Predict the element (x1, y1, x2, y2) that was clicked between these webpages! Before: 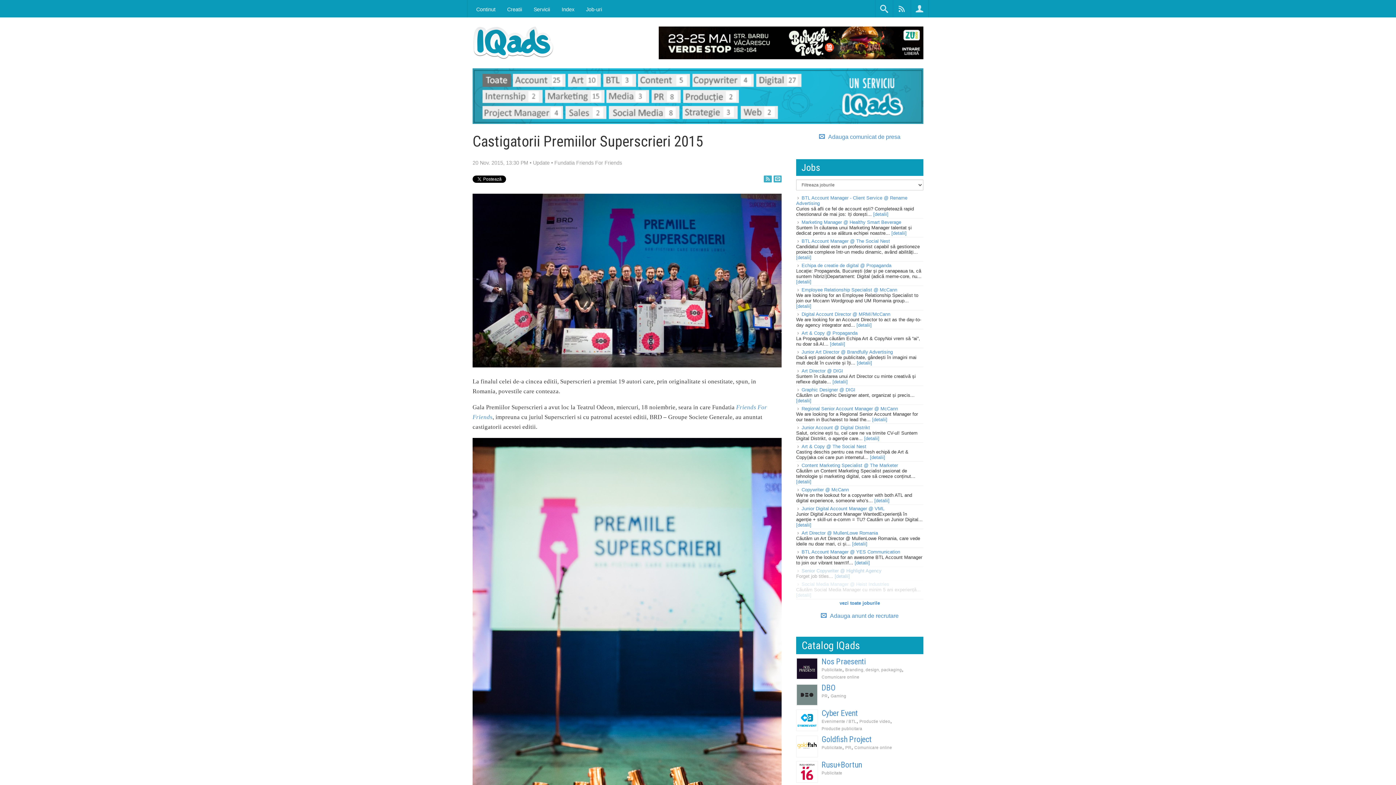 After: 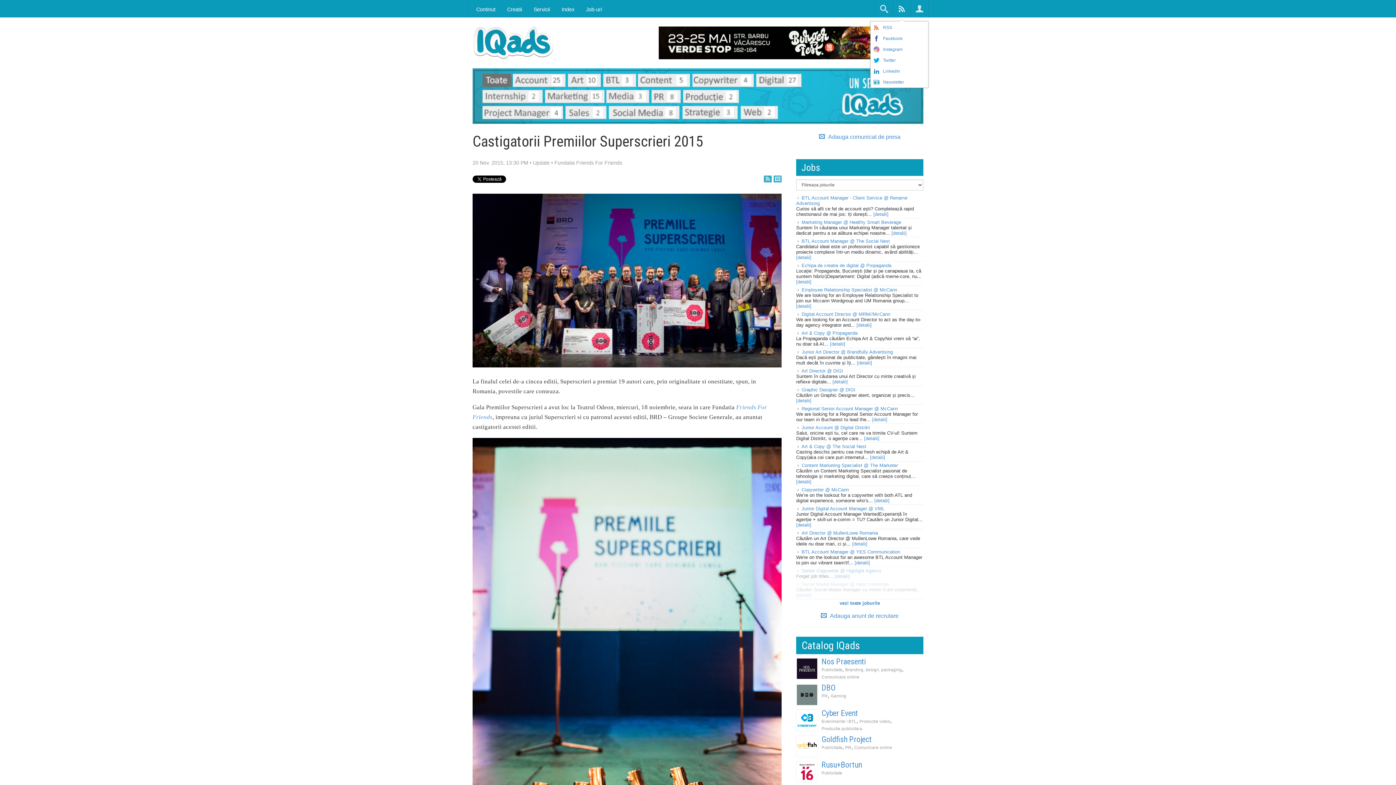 Action: bbox: (894, 1, 909, 16)